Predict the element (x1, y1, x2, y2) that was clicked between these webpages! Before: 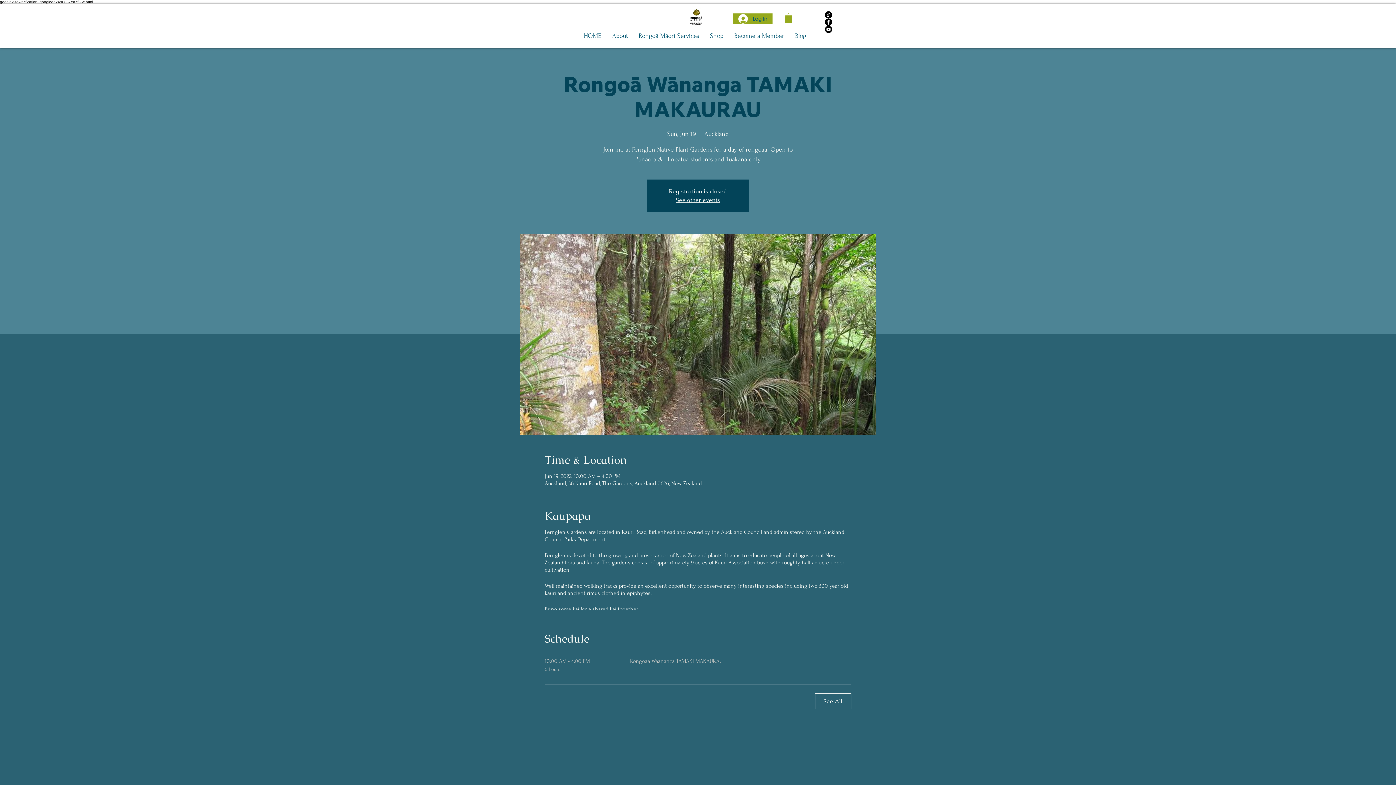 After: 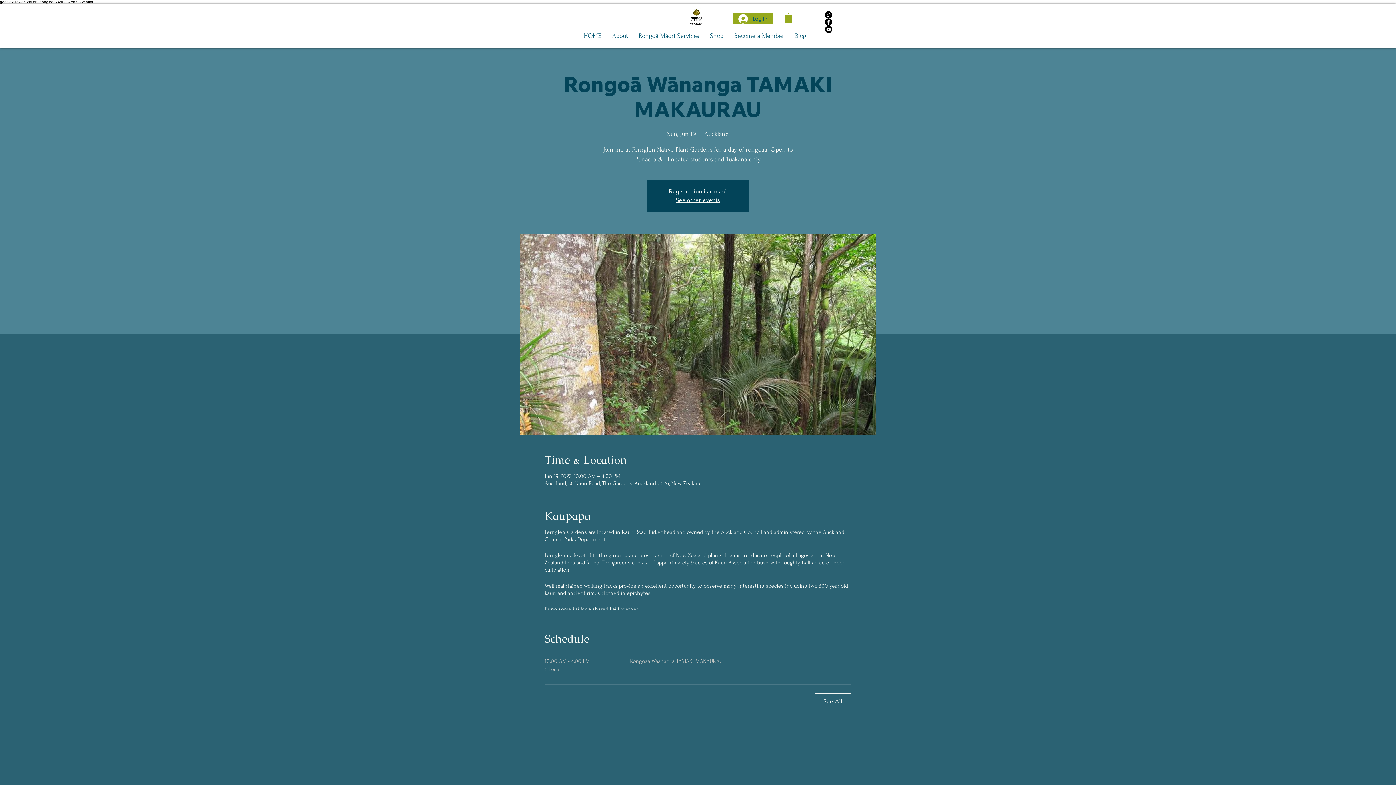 Action: bbox: (784, 13, 792, 23)